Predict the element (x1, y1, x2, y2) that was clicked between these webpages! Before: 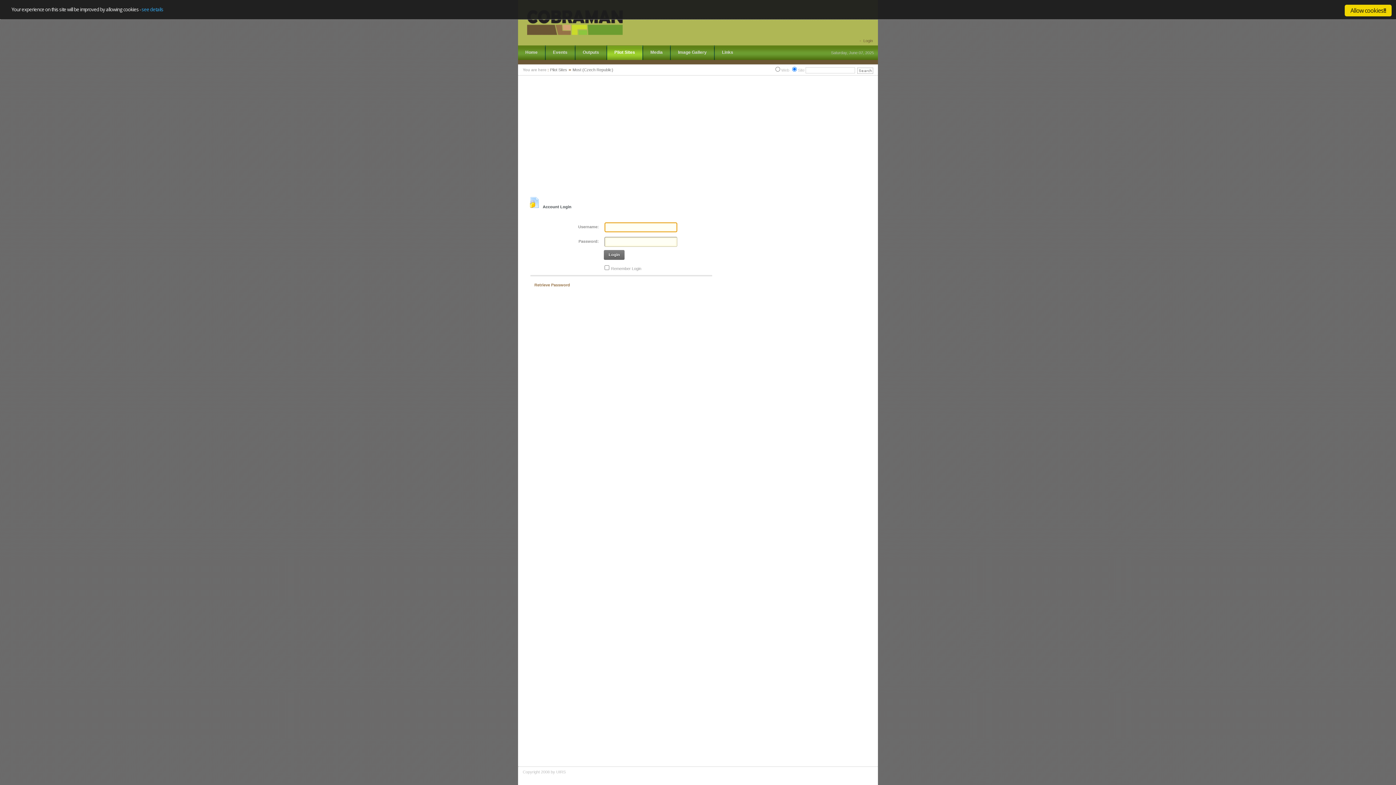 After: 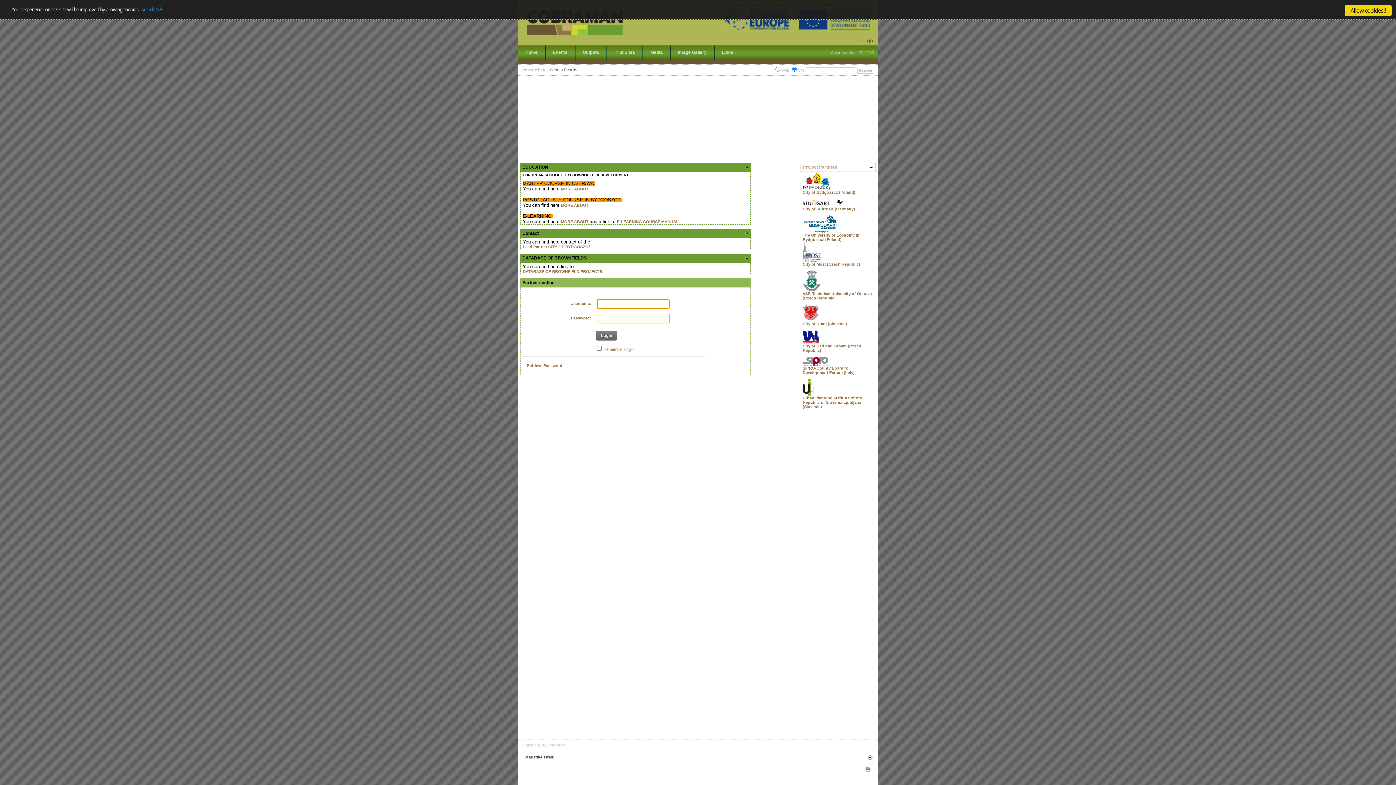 Action: bbox: (857, 68, 873, 72)